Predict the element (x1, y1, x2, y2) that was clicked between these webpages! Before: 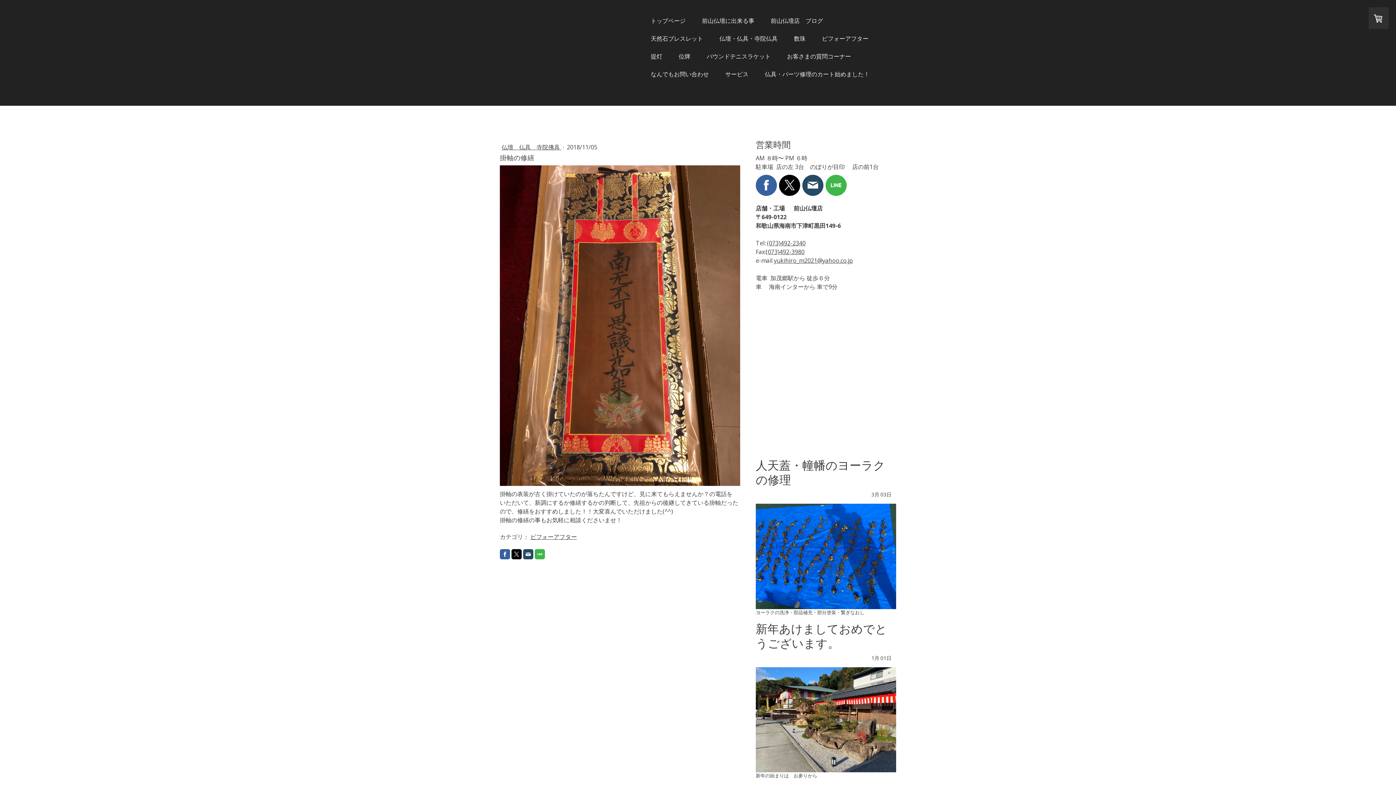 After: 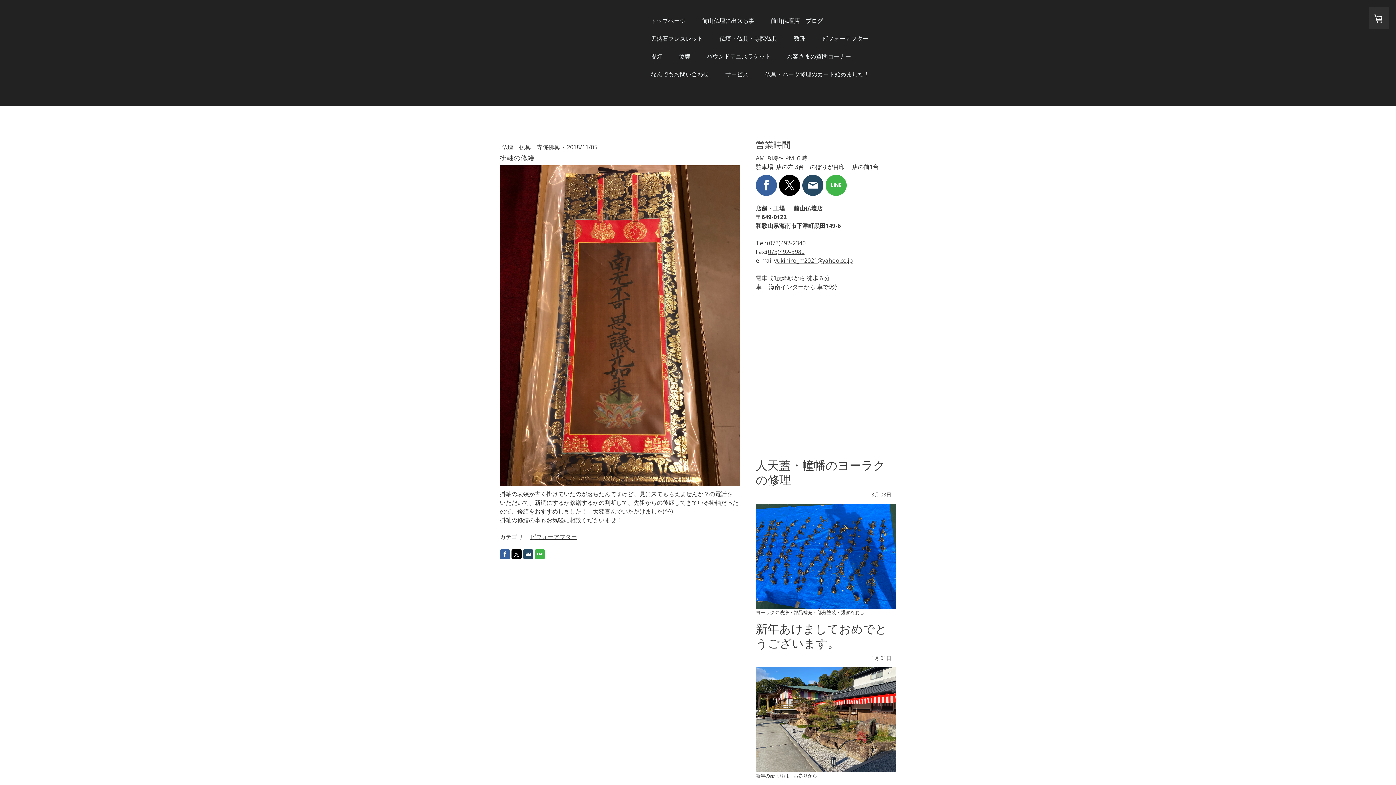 Action: bbox: (500, 549, 510, 559)